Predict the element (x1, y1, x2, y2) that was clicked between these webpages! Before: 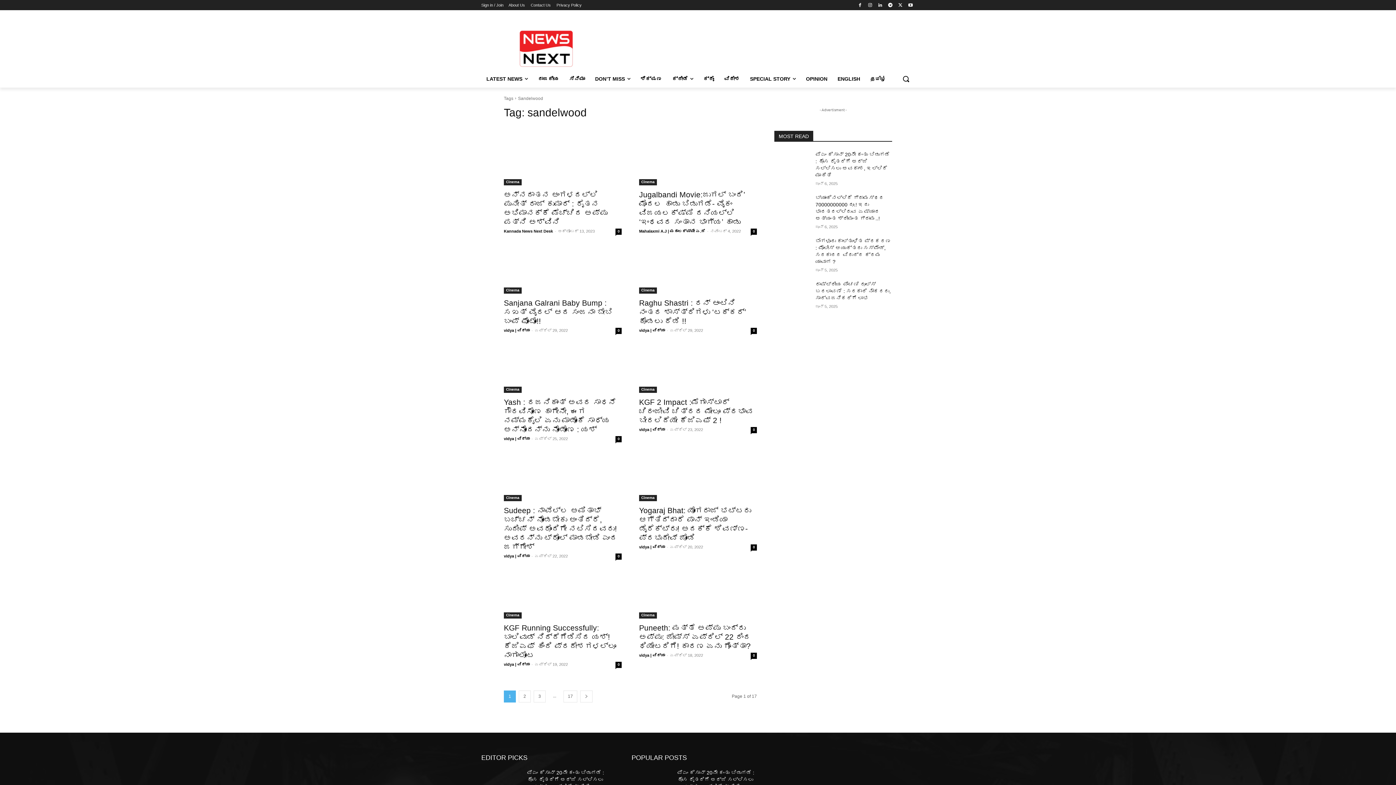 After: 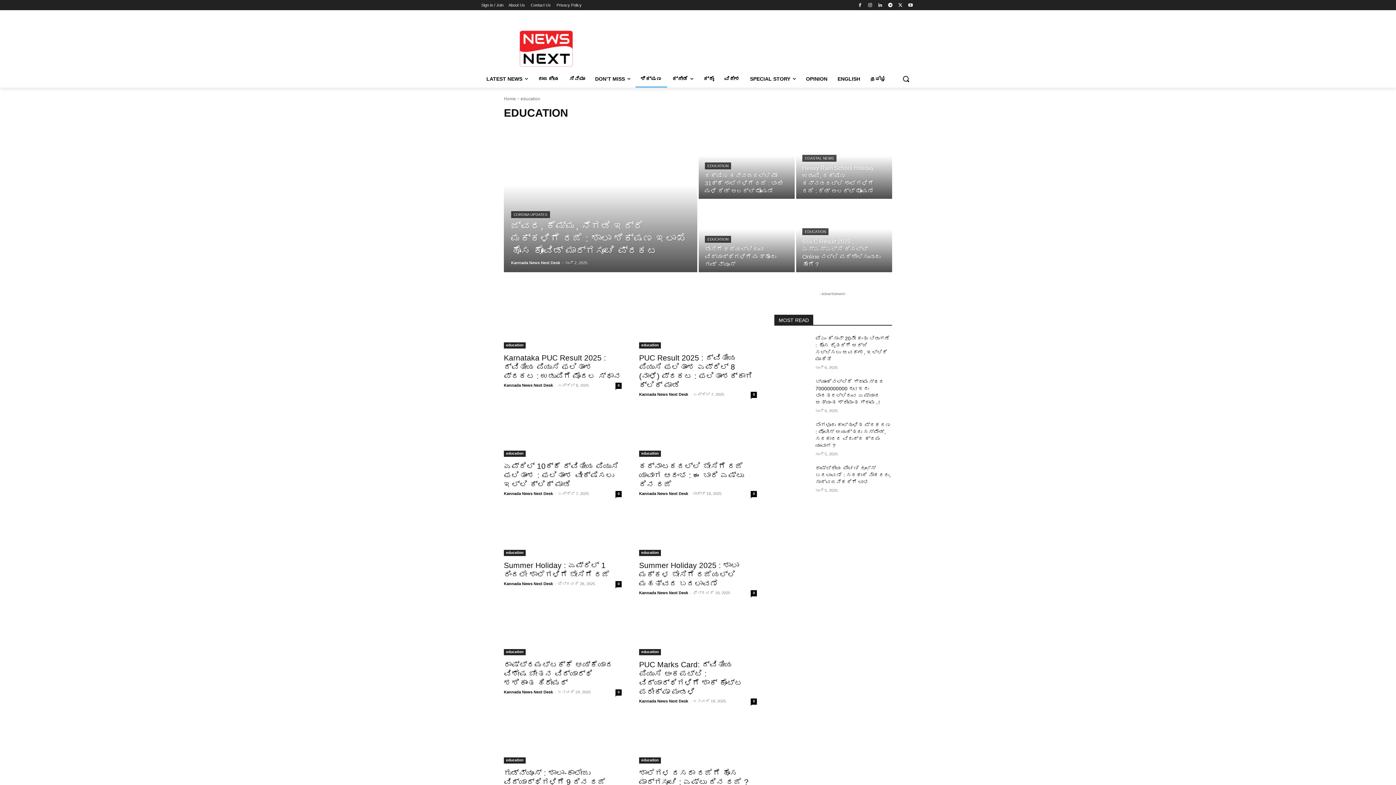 Action: label: ಶಿಕ್ಷಣ bbox: (635, 70, 667, 87)